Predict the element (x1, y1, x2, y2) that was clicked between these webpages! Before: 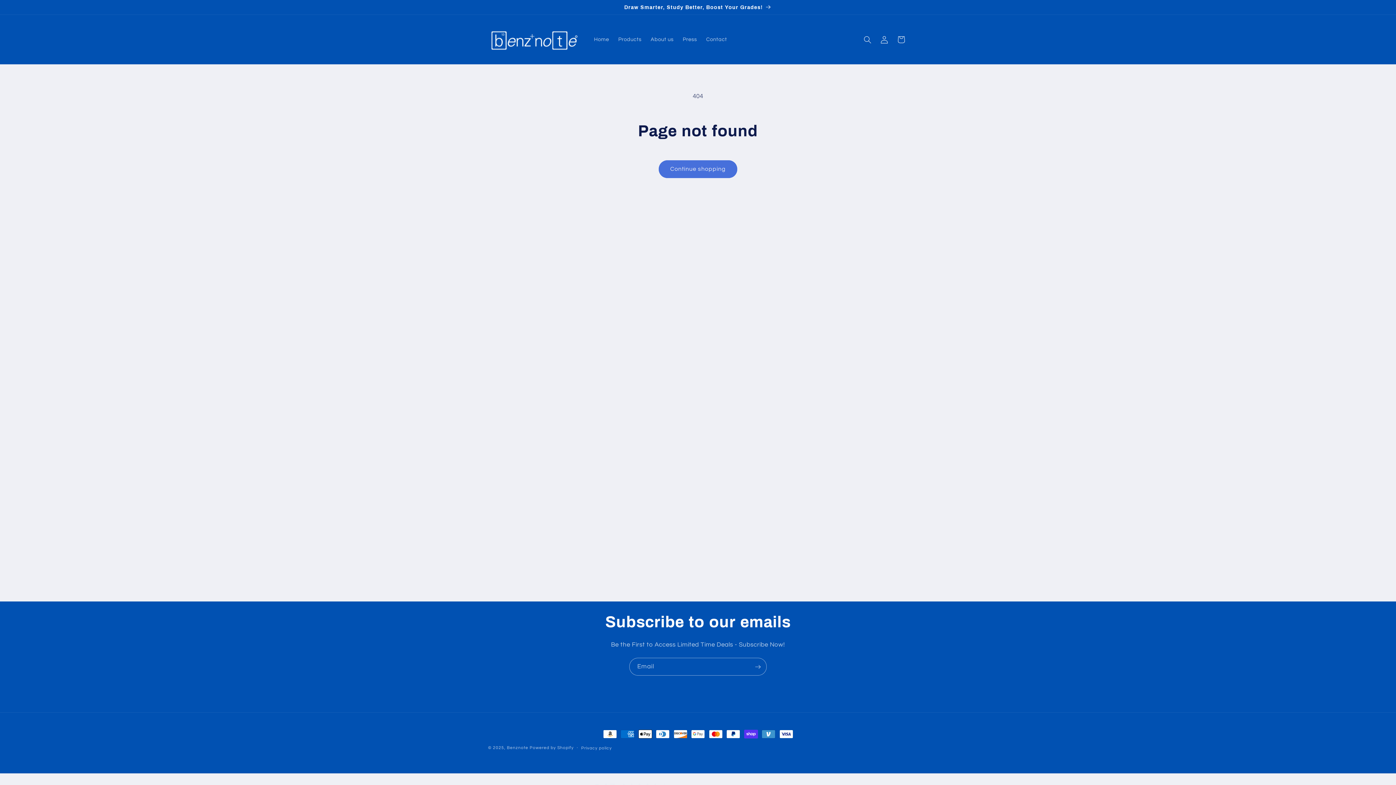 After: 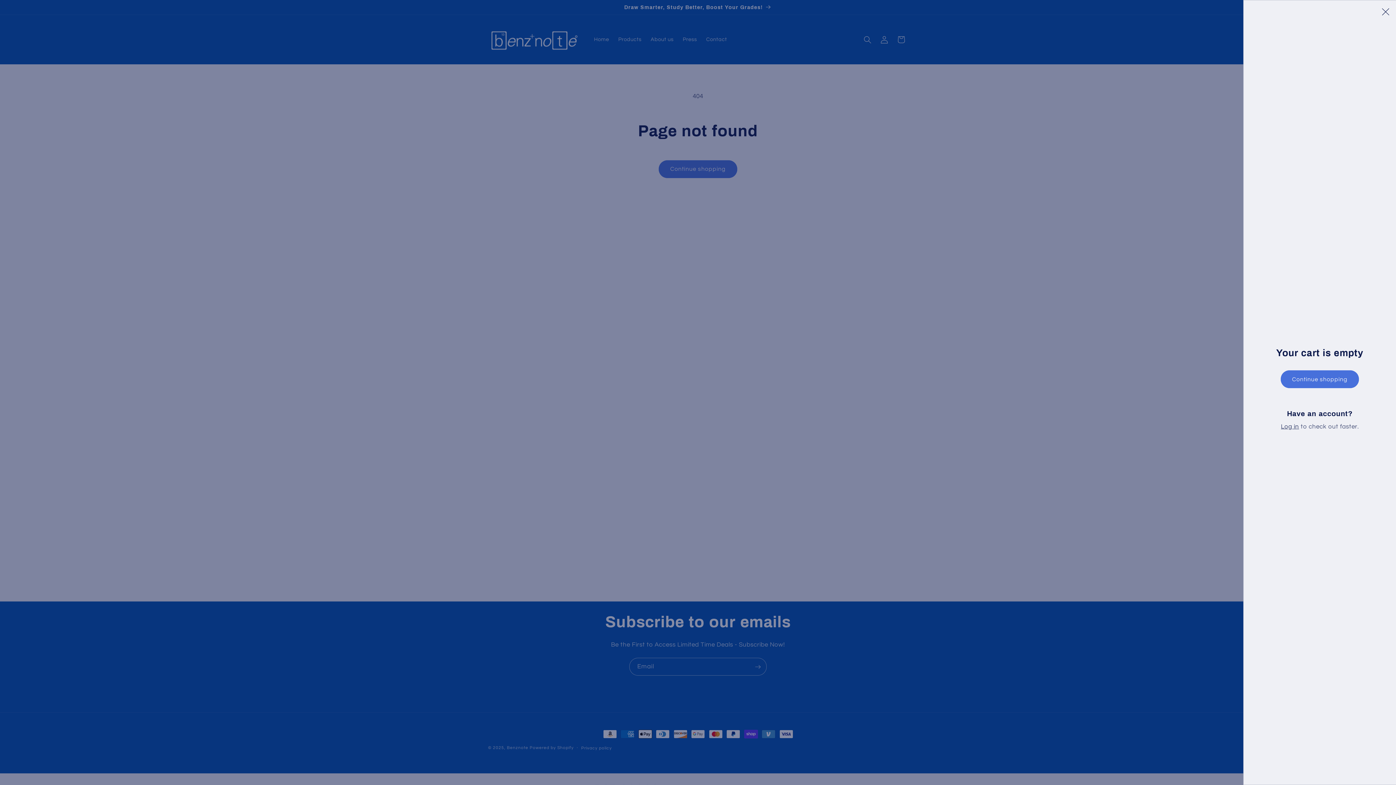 Action: label: Cart bbox: (892, 31, 909, 48)